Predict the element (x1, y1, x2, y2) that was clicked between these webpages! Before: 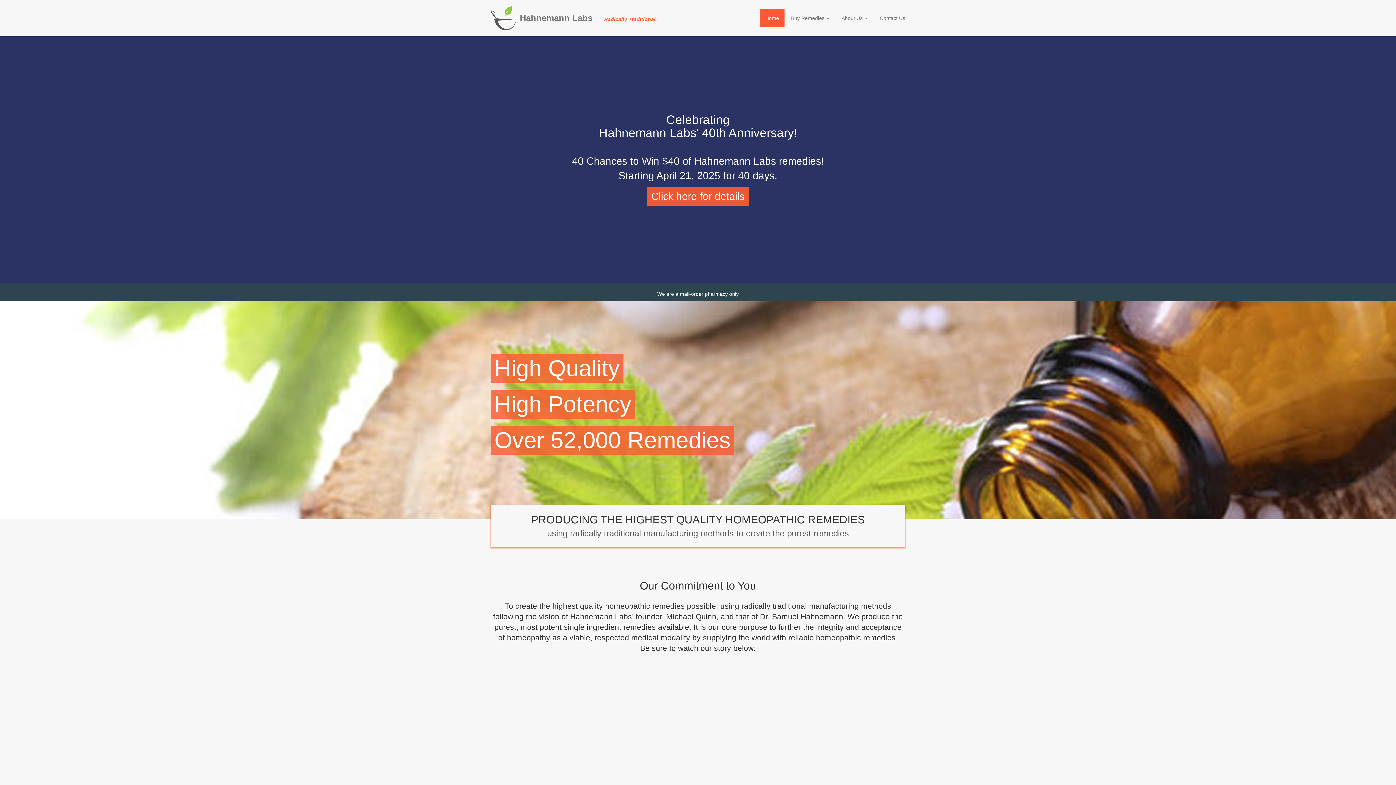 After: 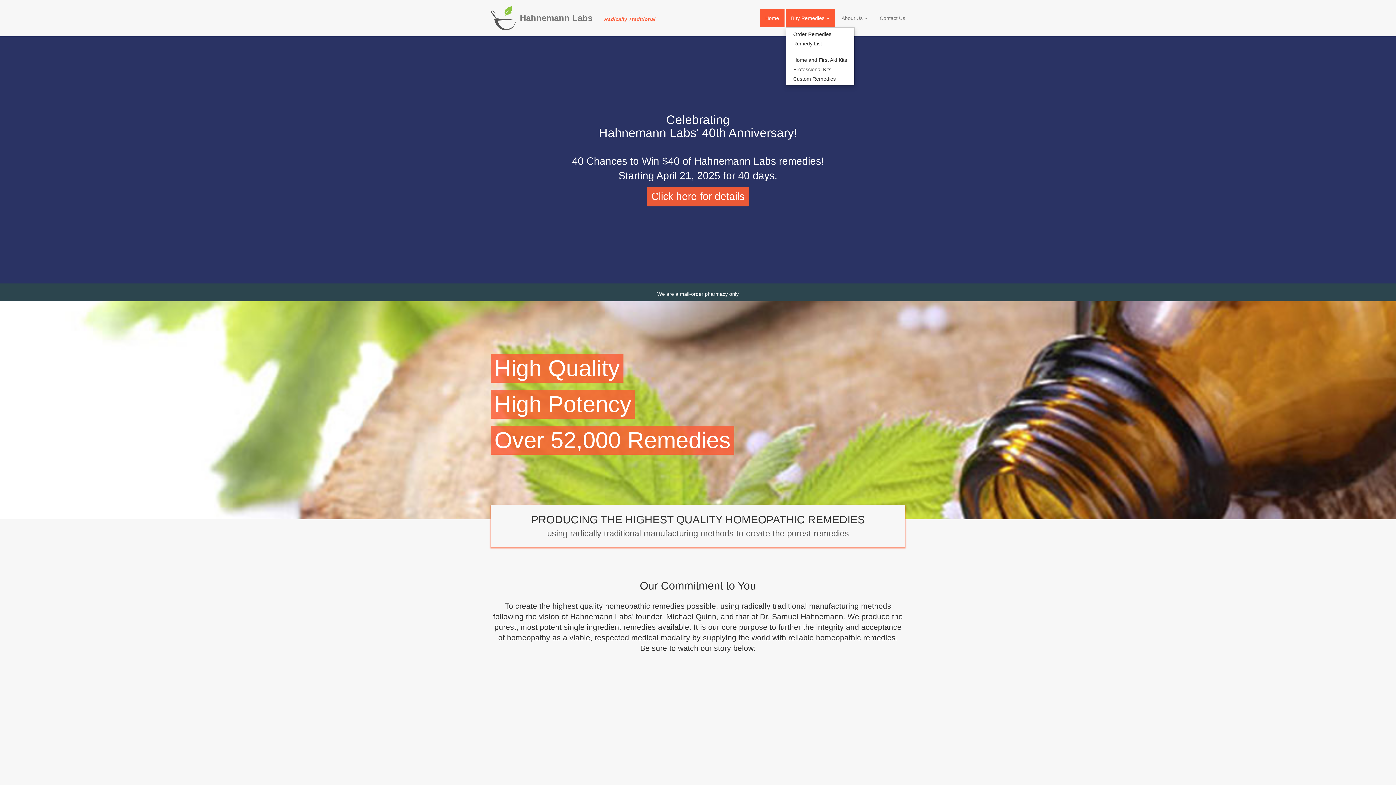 Action: bbox: (785, 9, 835, 27) label: Buy Remedies 